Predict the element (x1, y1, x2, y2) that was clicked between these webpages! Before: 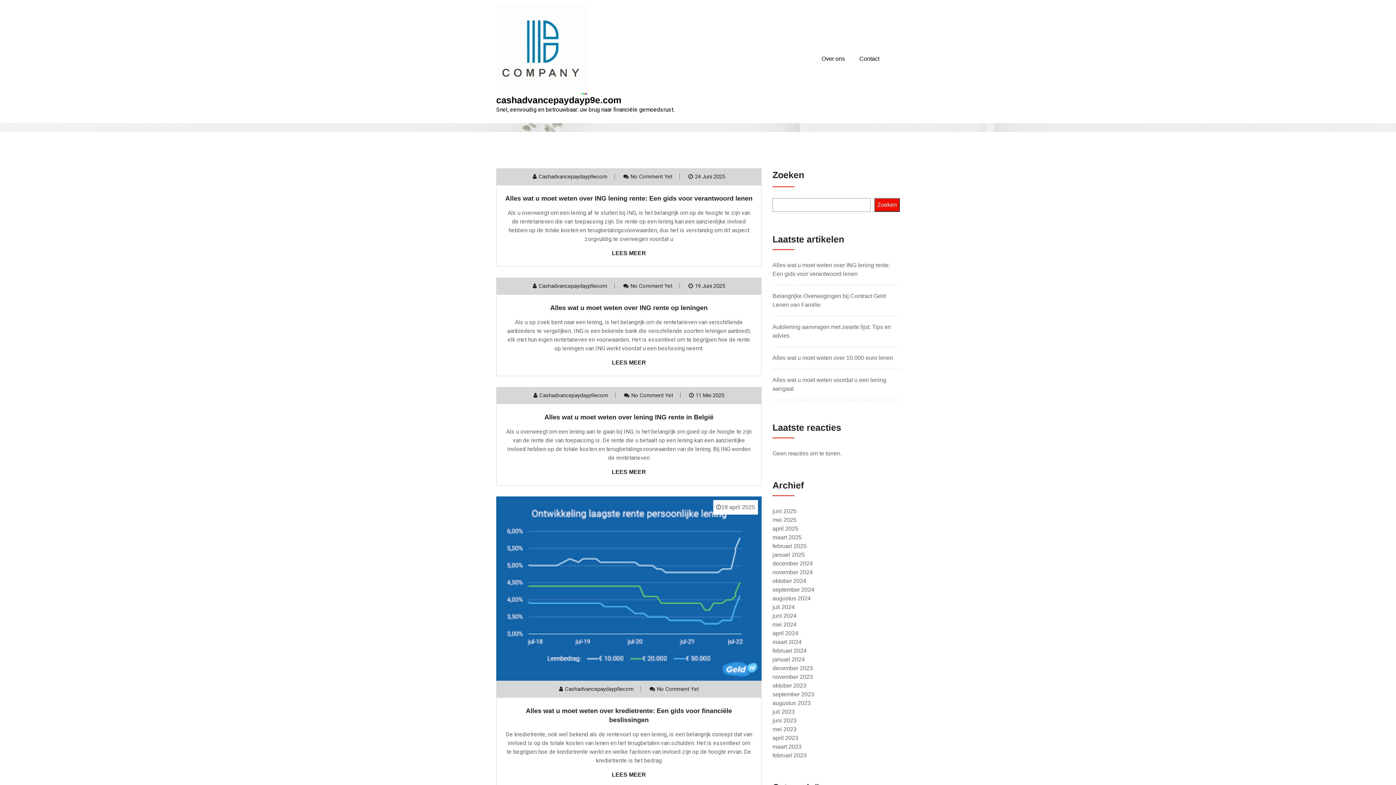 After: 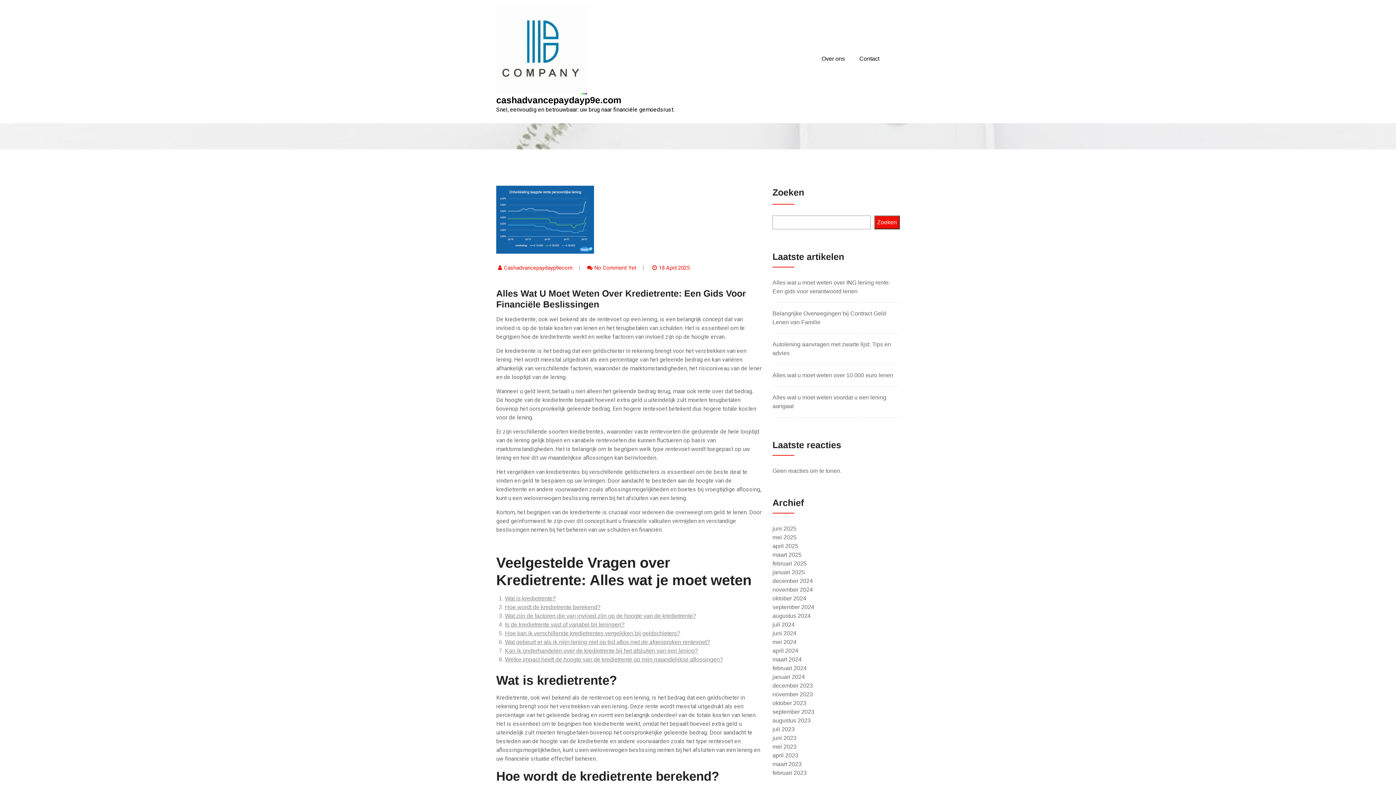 Action: bbox: (496, 585, 761, 591)